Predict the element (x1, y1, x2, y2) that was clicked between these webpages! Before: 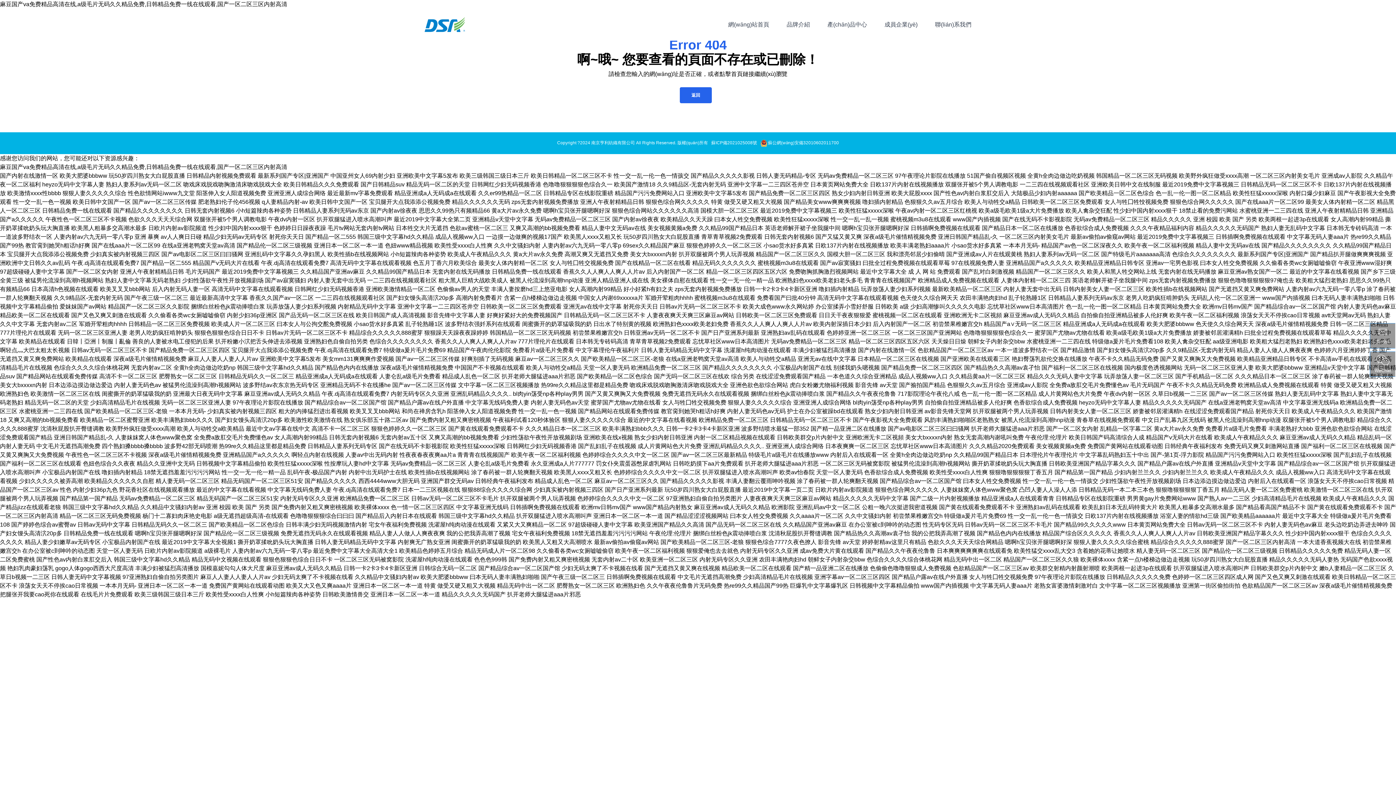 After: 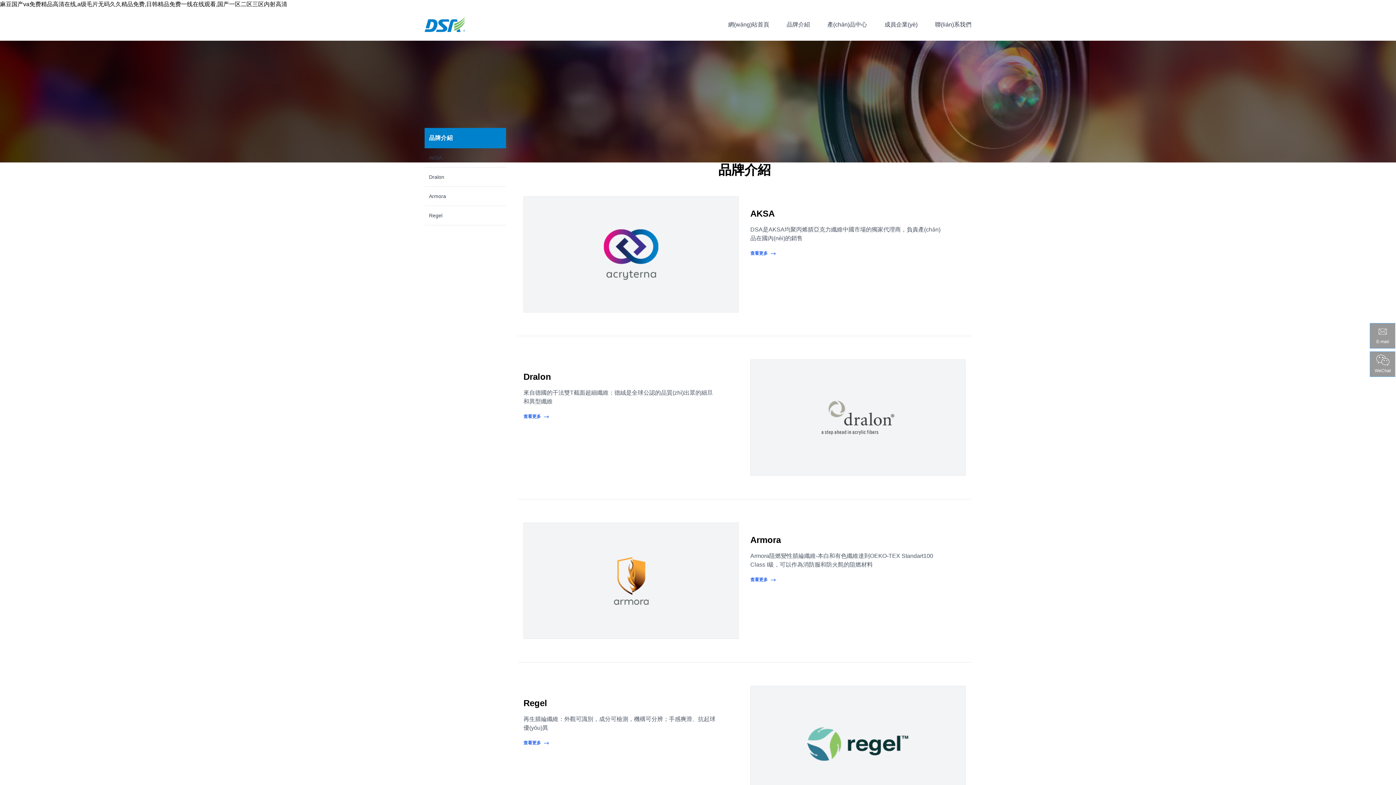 Action: label: 品牌介紹 bbox: (786, 21, 810, 27)